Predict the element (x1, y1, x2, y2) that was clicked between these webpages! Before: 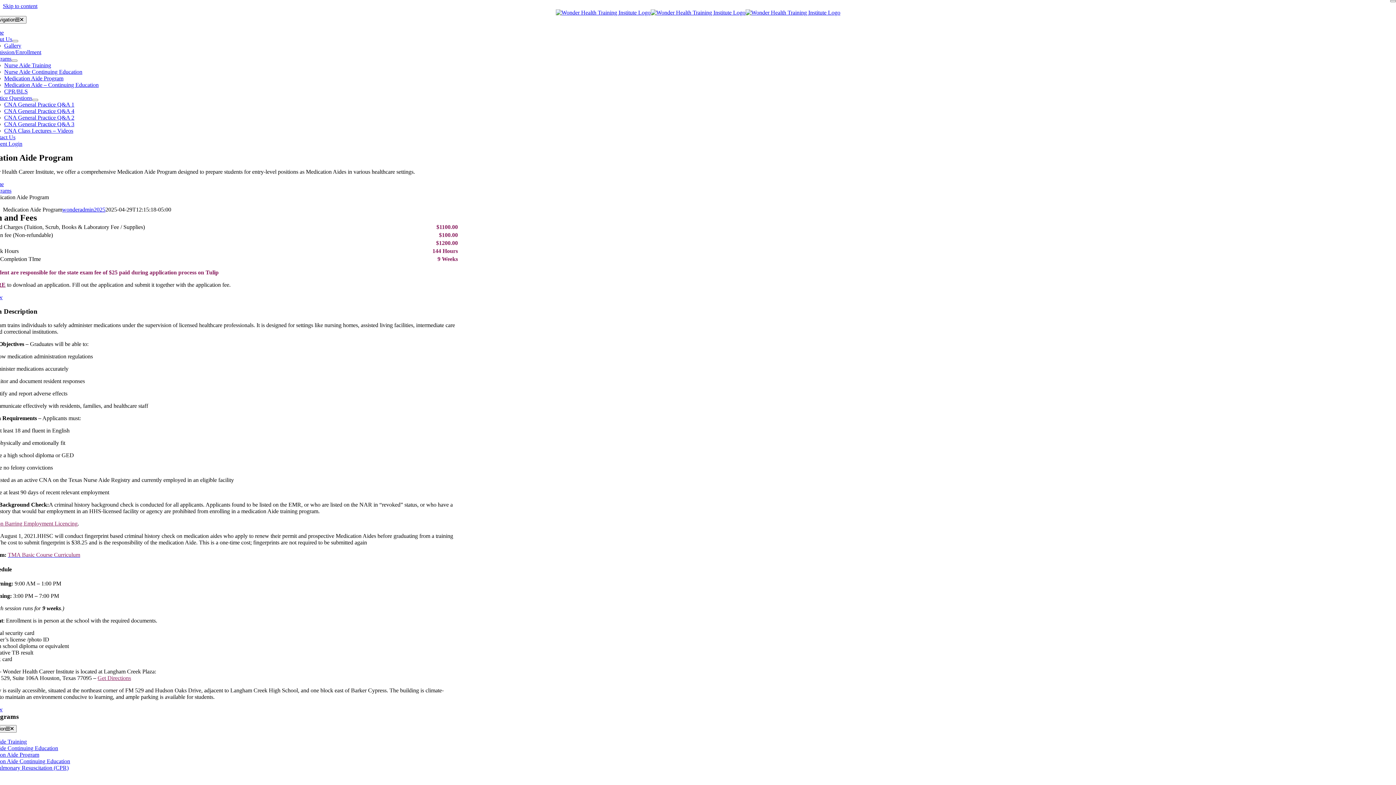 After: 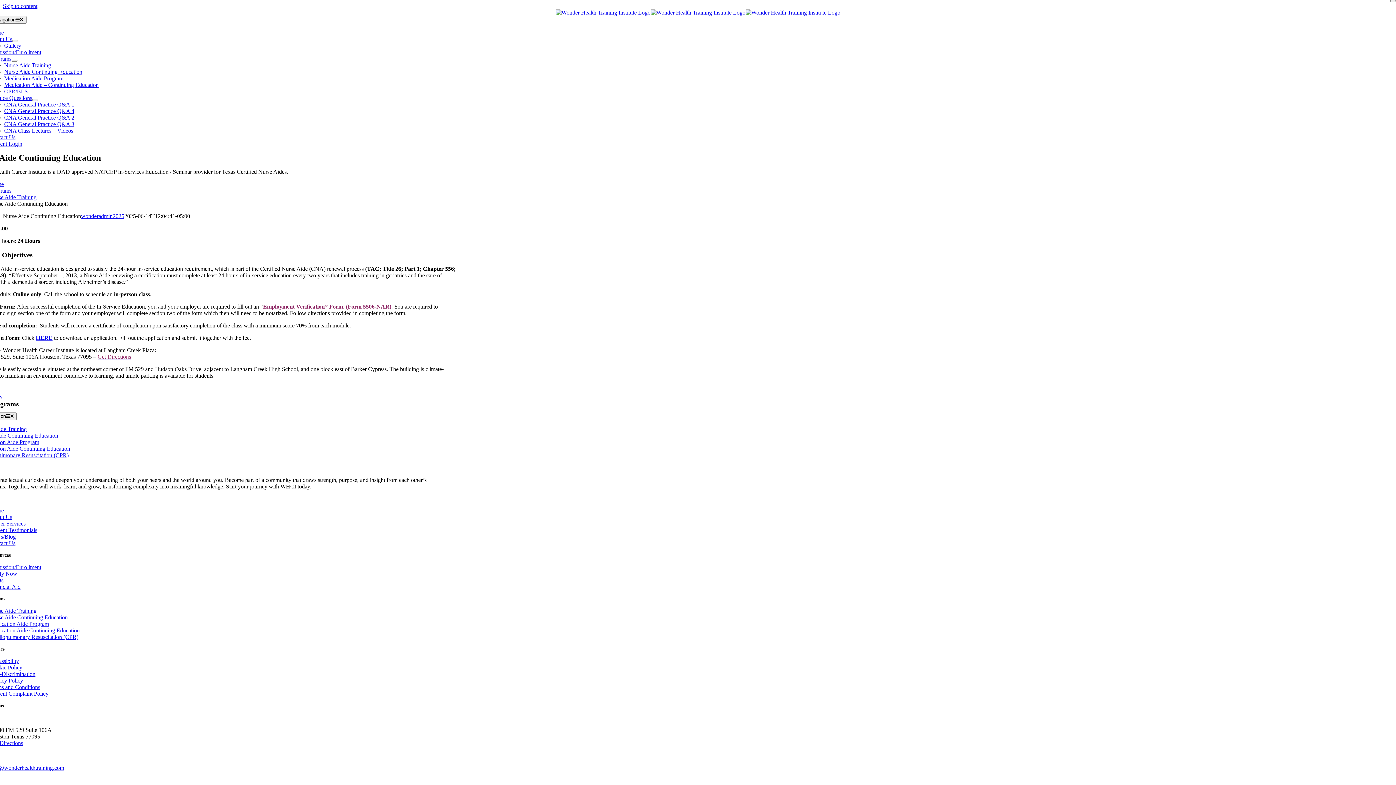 Action: label: Nurse Aide Continuing Education bbox: (4, 68, 82, 74)